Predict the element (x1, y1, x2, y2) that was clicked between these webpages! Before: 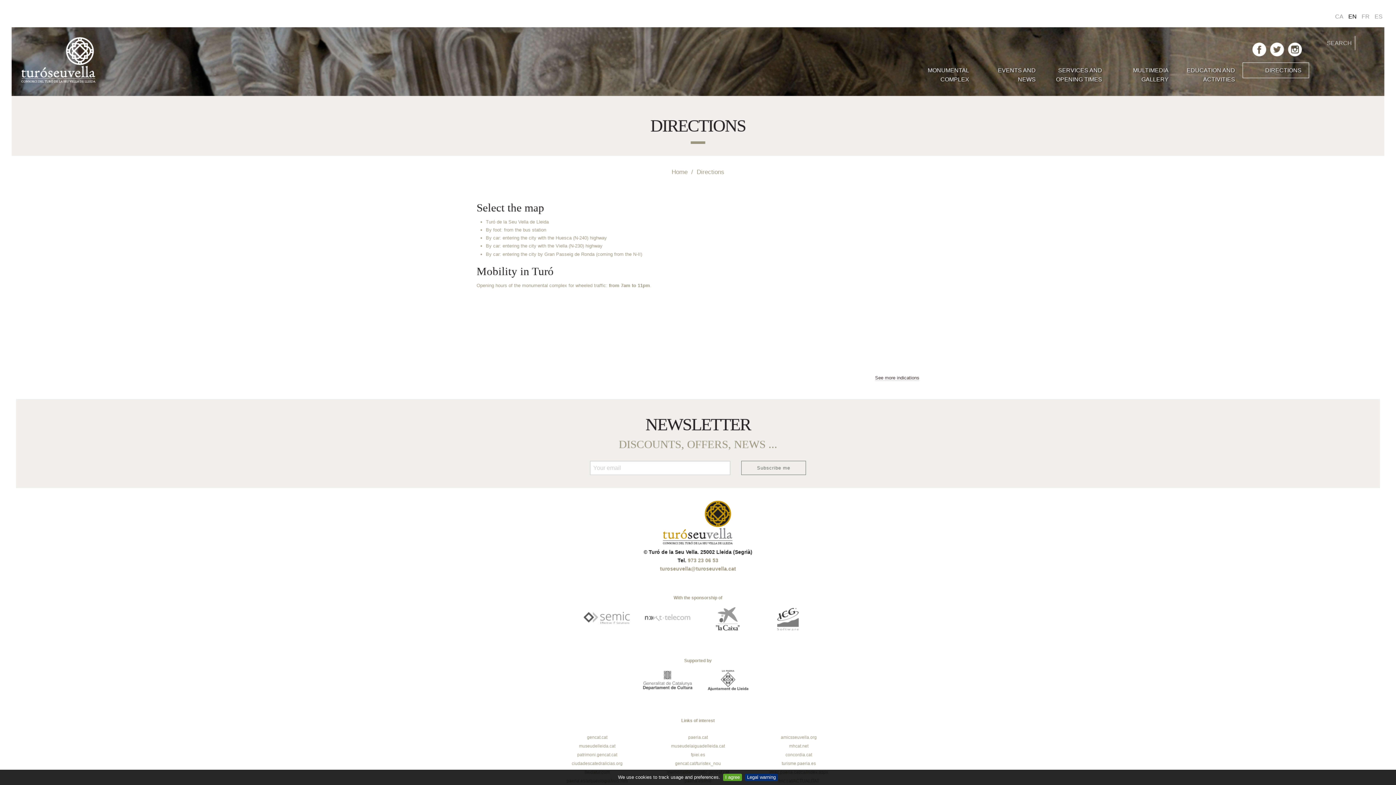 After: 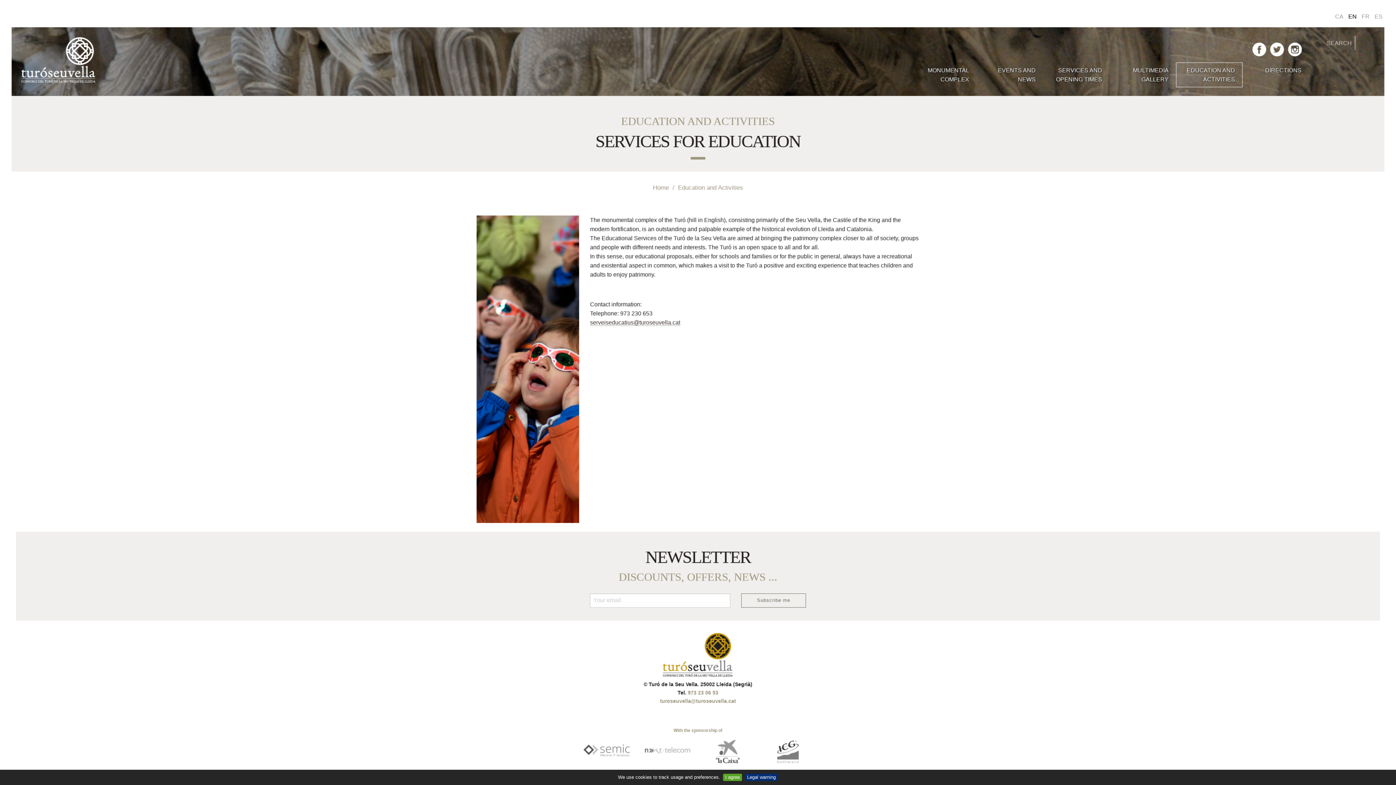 Action: bbox: (1176, 62, 1242, 87) label: EDUCATION AND ACTIVITIES